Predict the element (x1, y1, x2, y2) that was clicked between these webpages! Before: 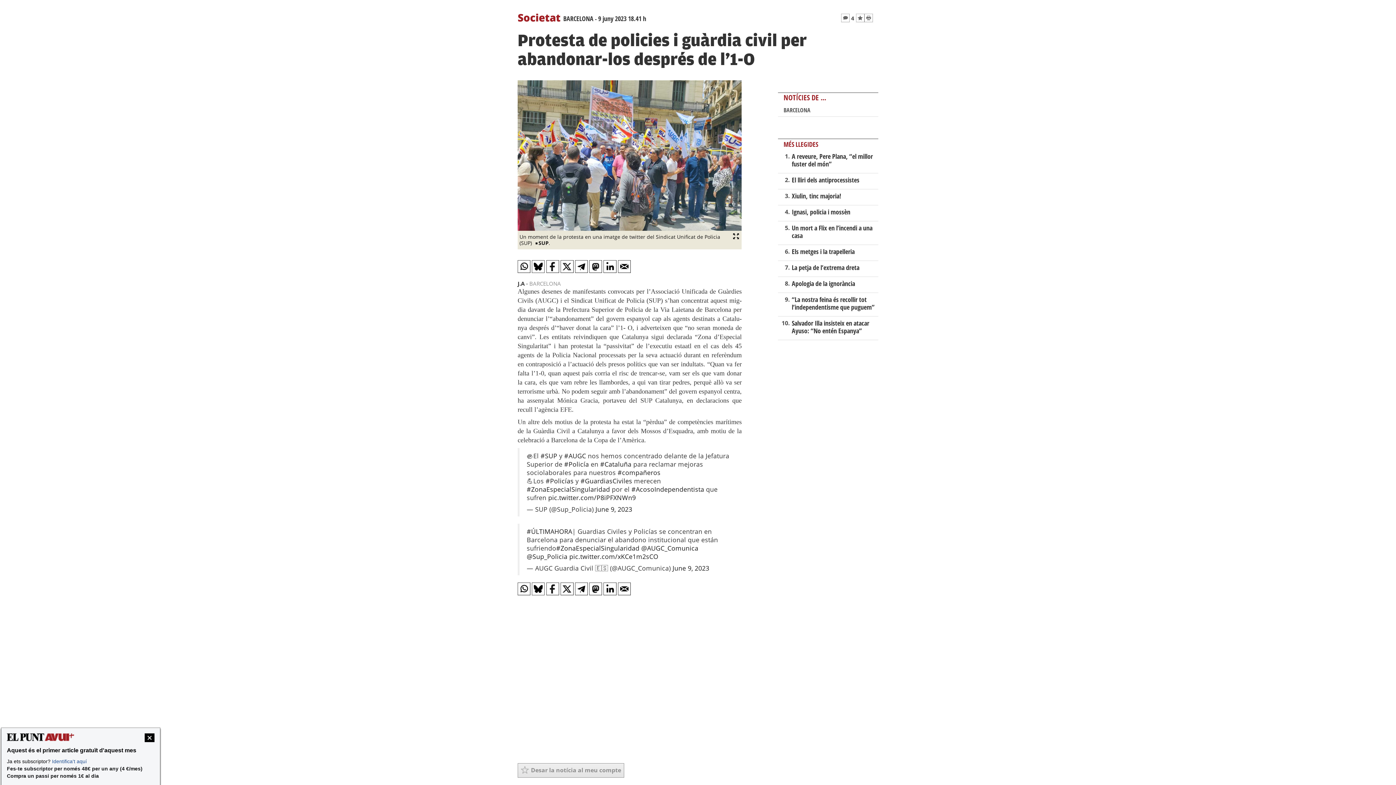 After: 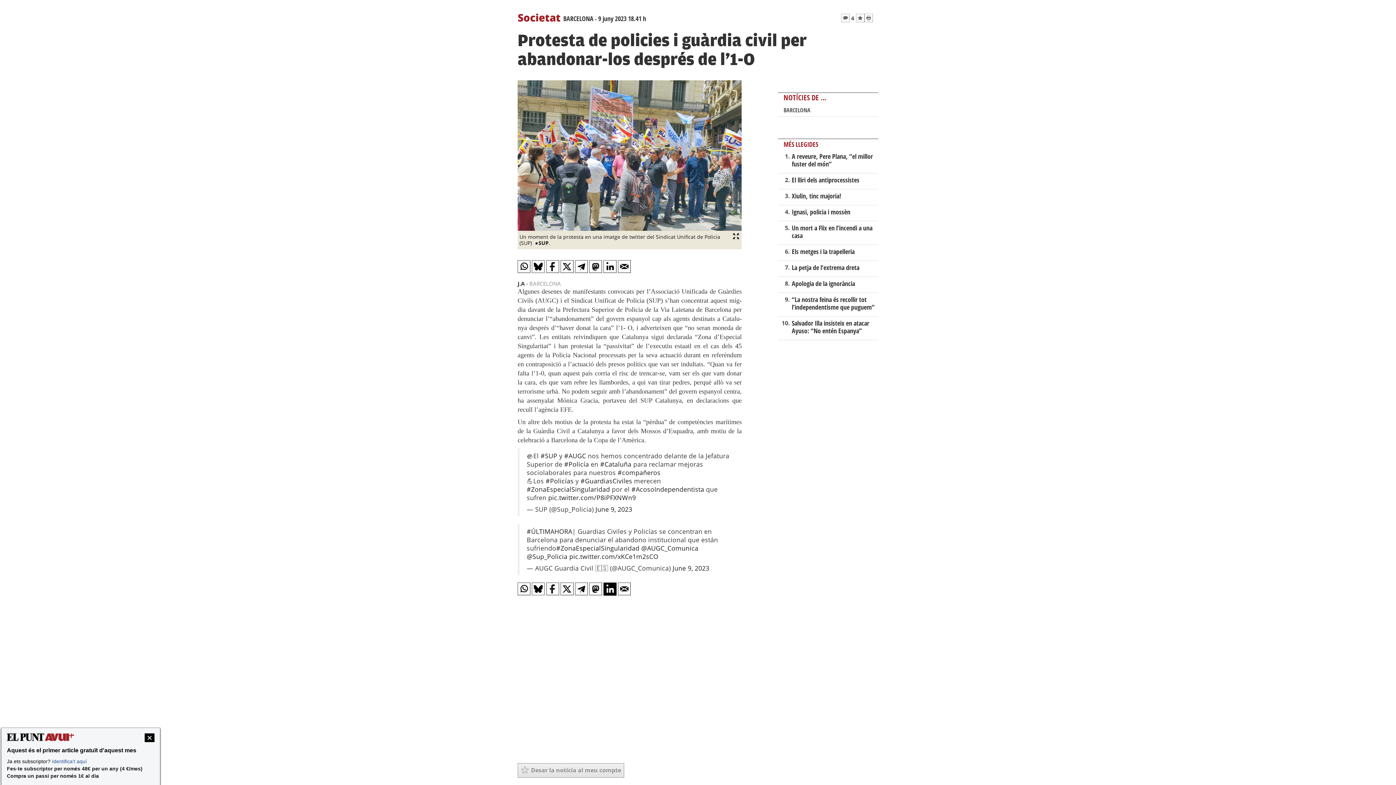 Action: bbox: (603, 583, 616, 595)